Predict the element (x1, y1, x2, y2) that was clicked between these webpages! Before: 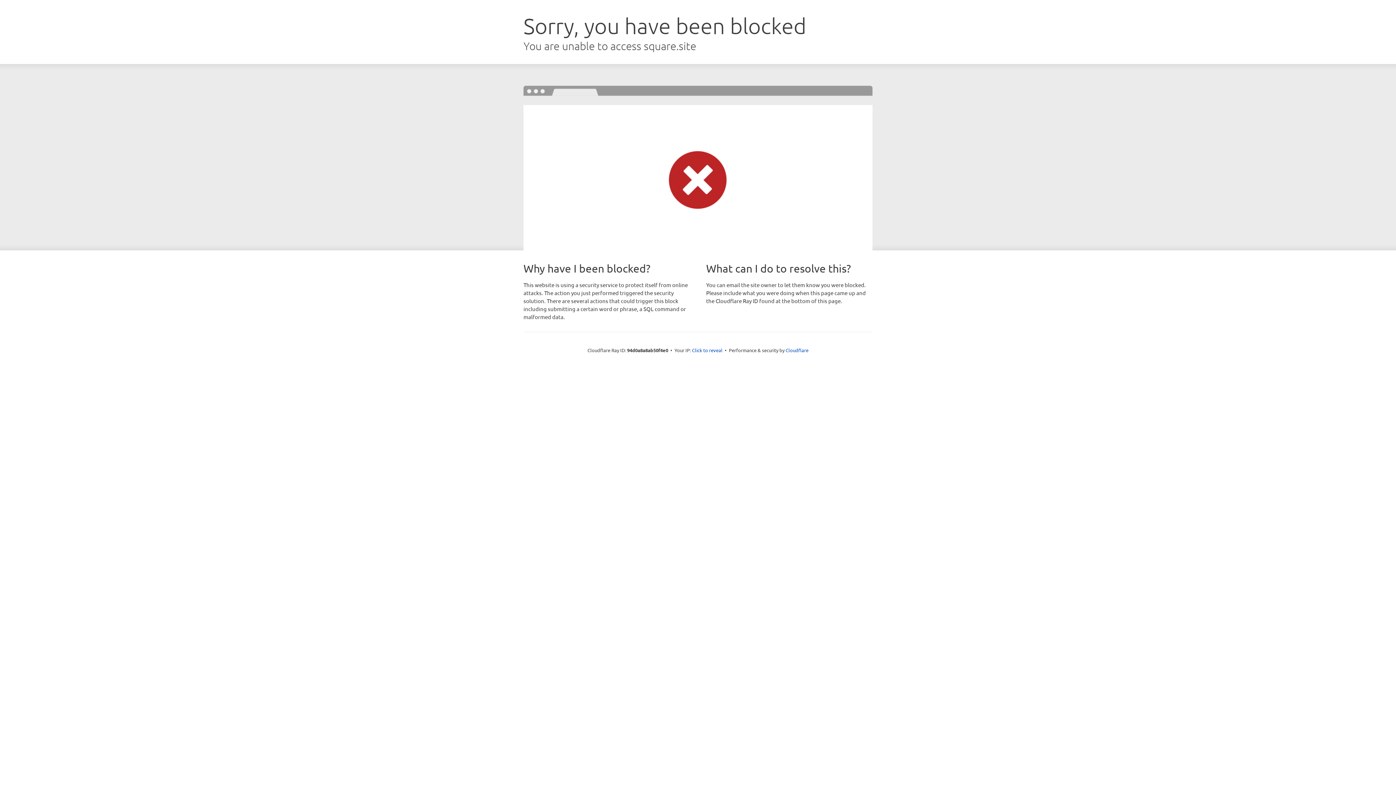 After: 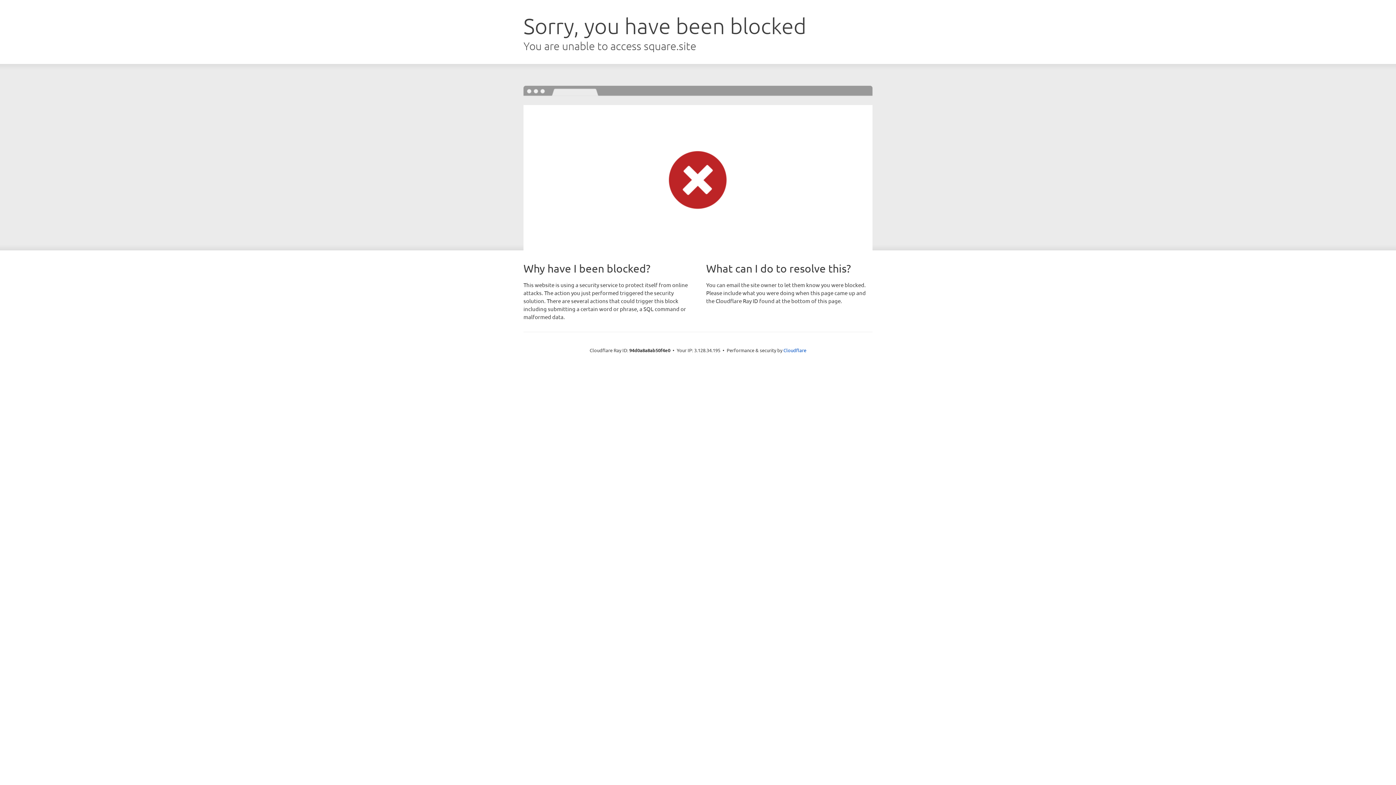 Action: label: Click to reveal bbox: (692, 346, 722, 353)